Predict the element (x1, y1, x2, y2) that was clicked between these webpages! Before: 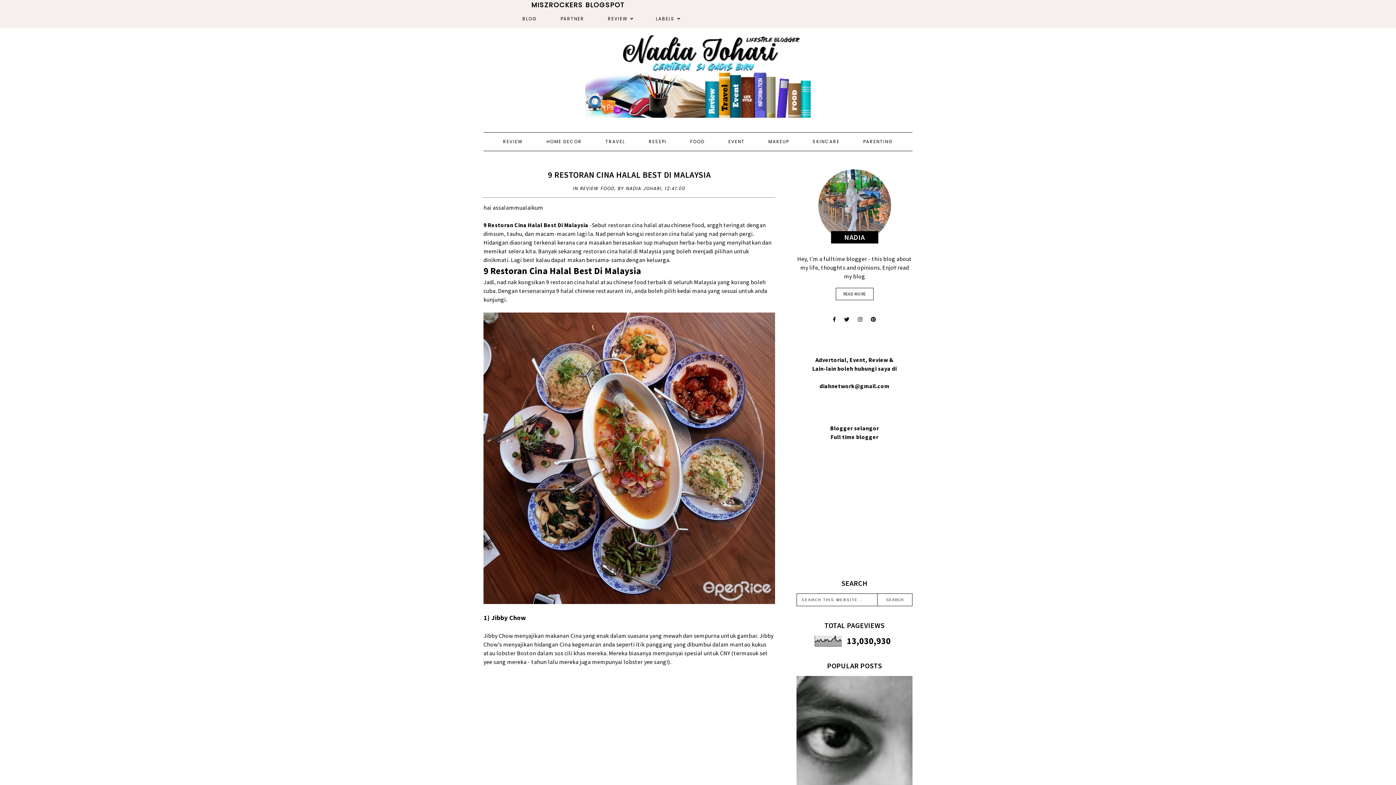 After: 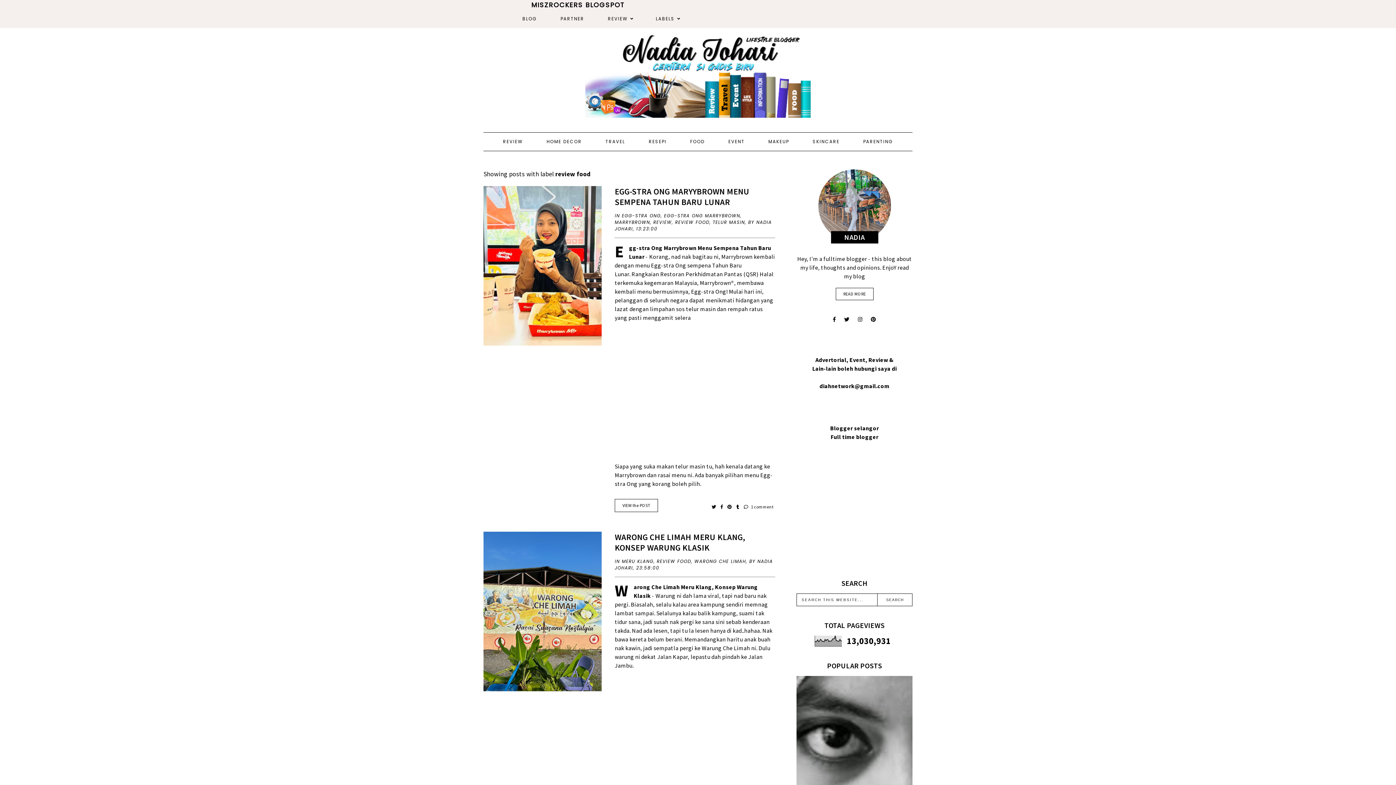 Action: bbox: (580, 185, 614, 191) label: REVIEW FOOD